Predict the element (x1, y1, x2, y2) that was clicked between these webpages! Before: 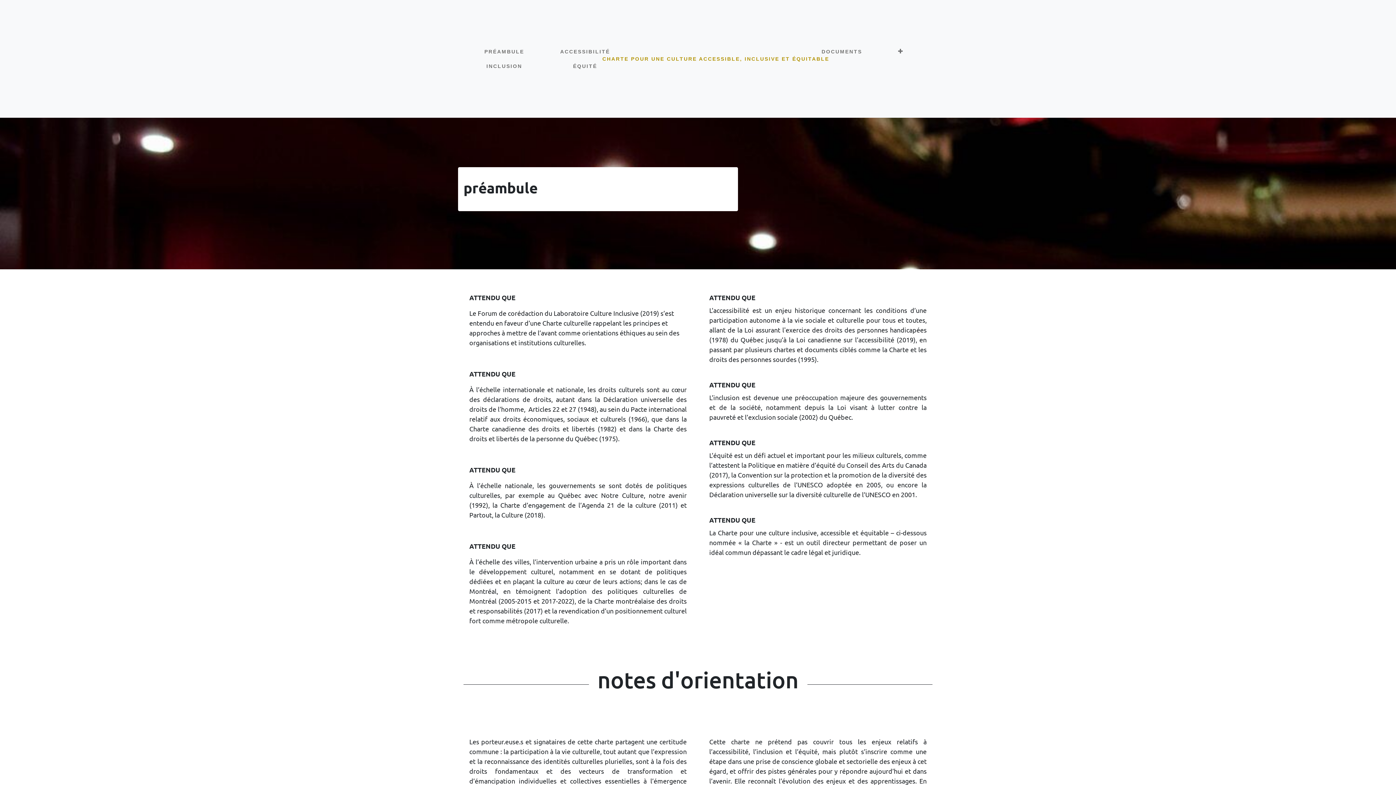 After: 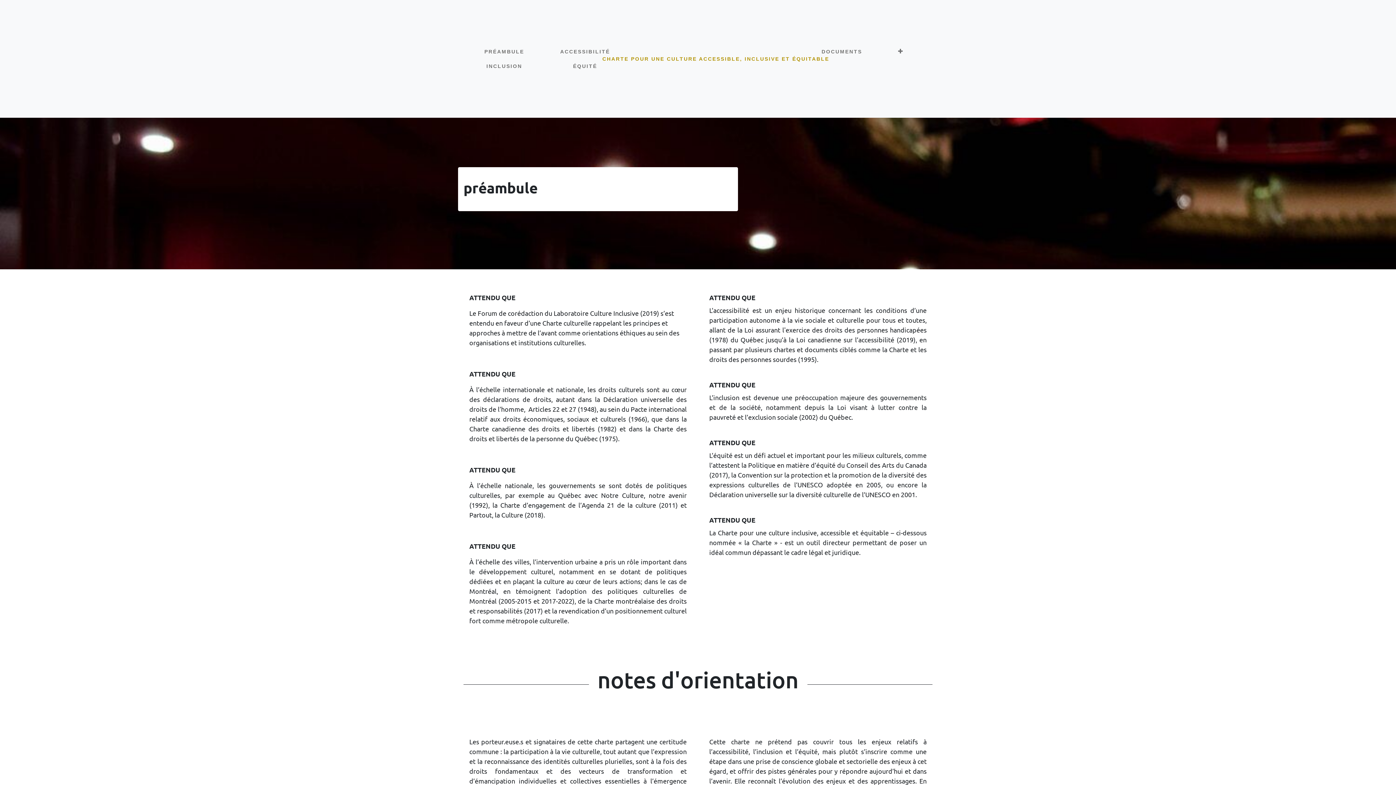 Action: label: PRÉAMBULE bbox: (481, 44, 527, 58)